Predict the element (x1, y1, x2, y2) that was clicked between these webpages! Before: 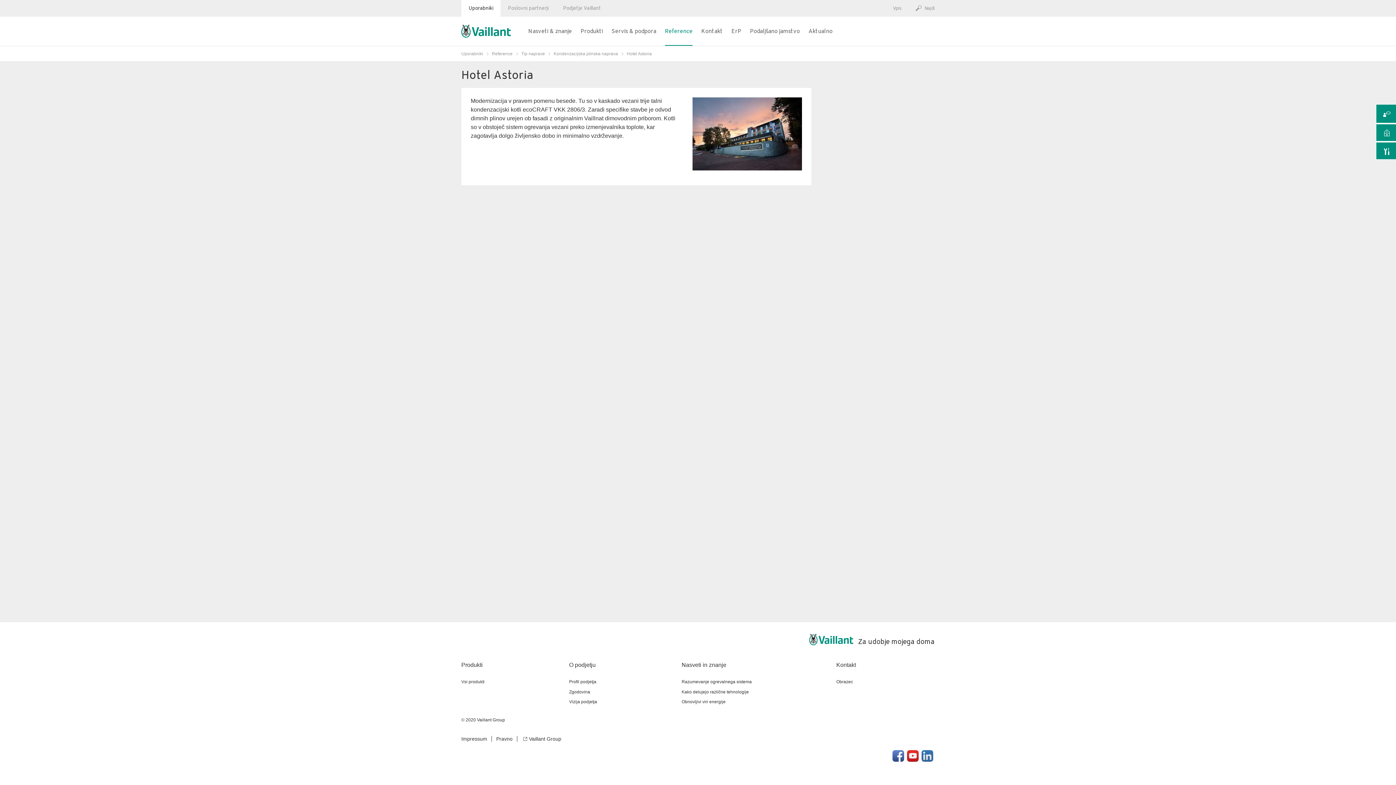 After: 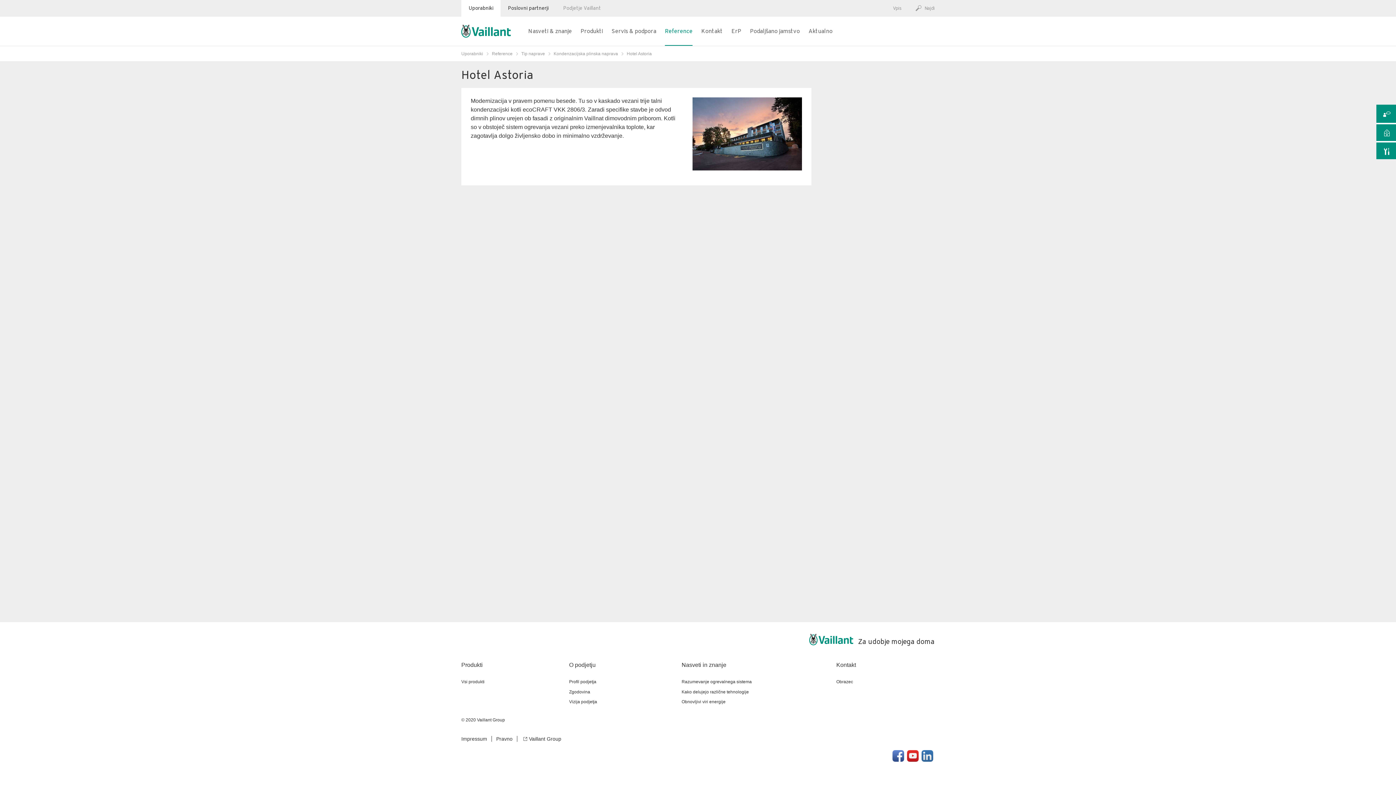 Action: bbox: (500, 0, 556, 16) label: Poslovni partnerji